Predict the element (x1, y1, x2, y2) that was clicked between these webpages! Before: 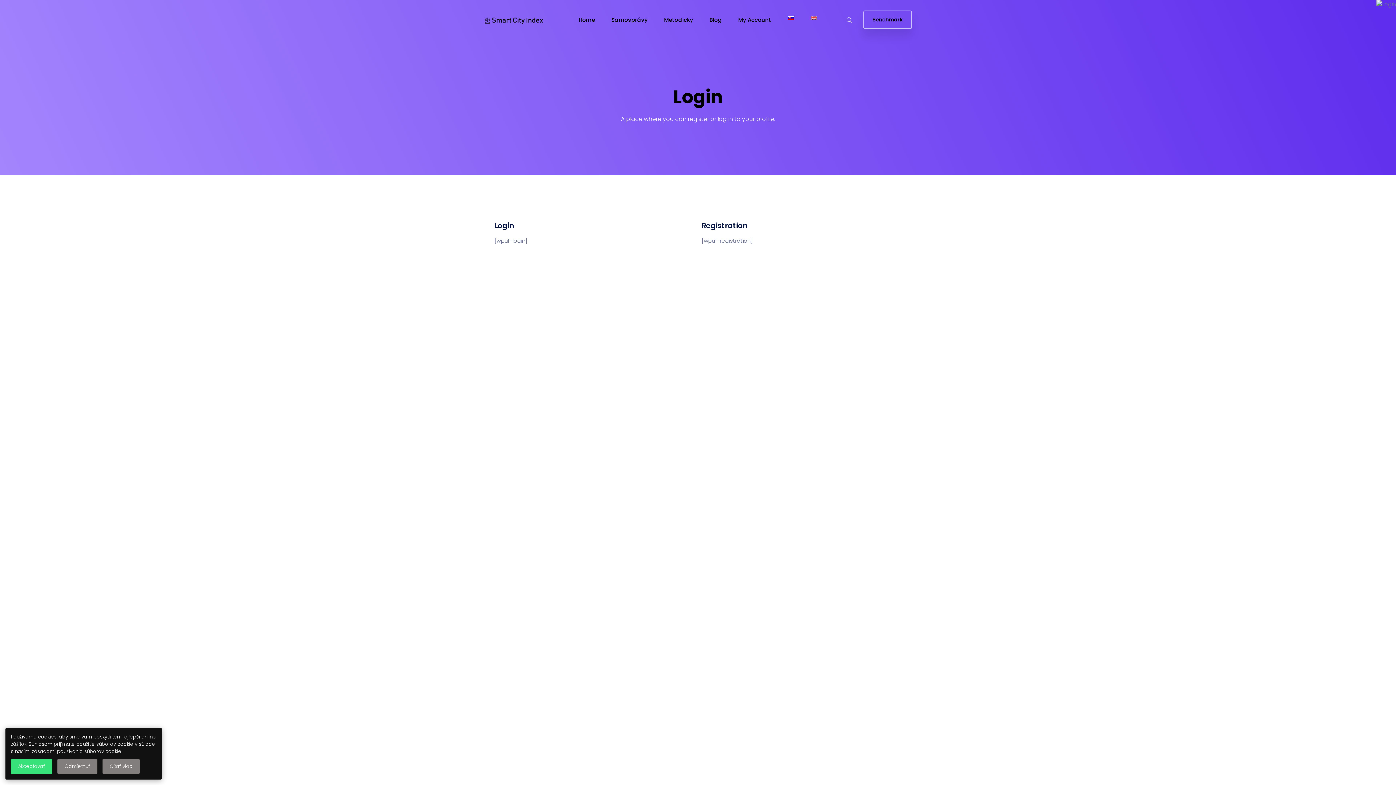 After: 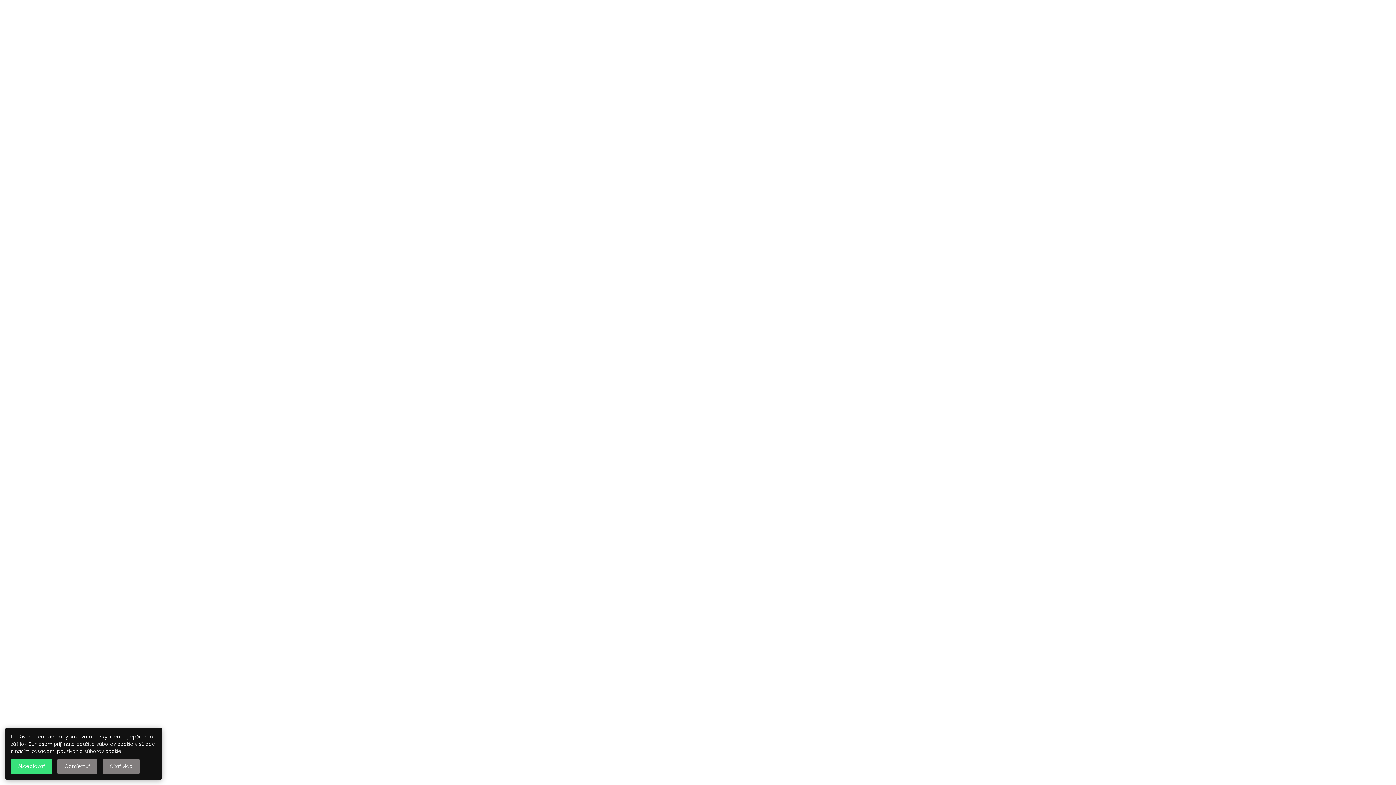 Action: bbox: (738, 15, 771, 24) label: My Account